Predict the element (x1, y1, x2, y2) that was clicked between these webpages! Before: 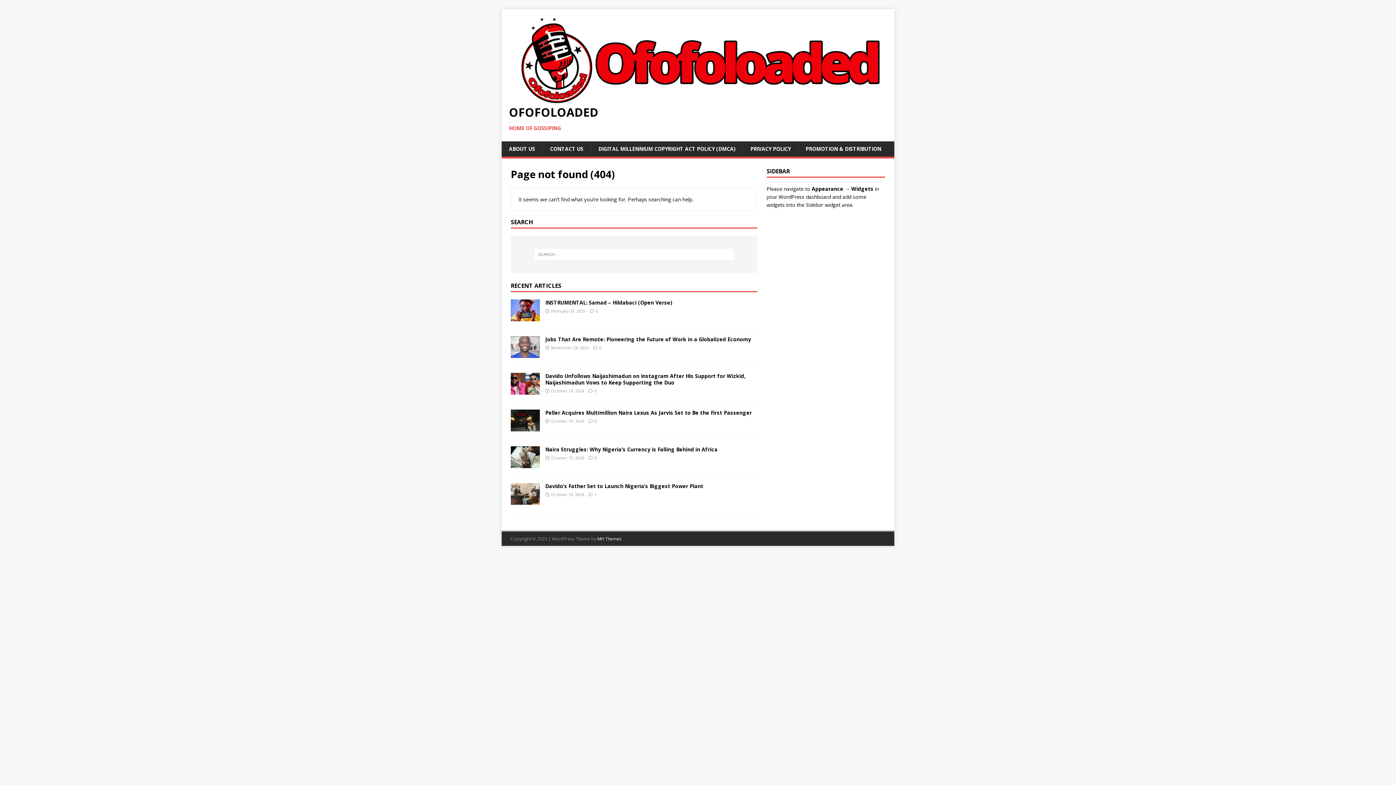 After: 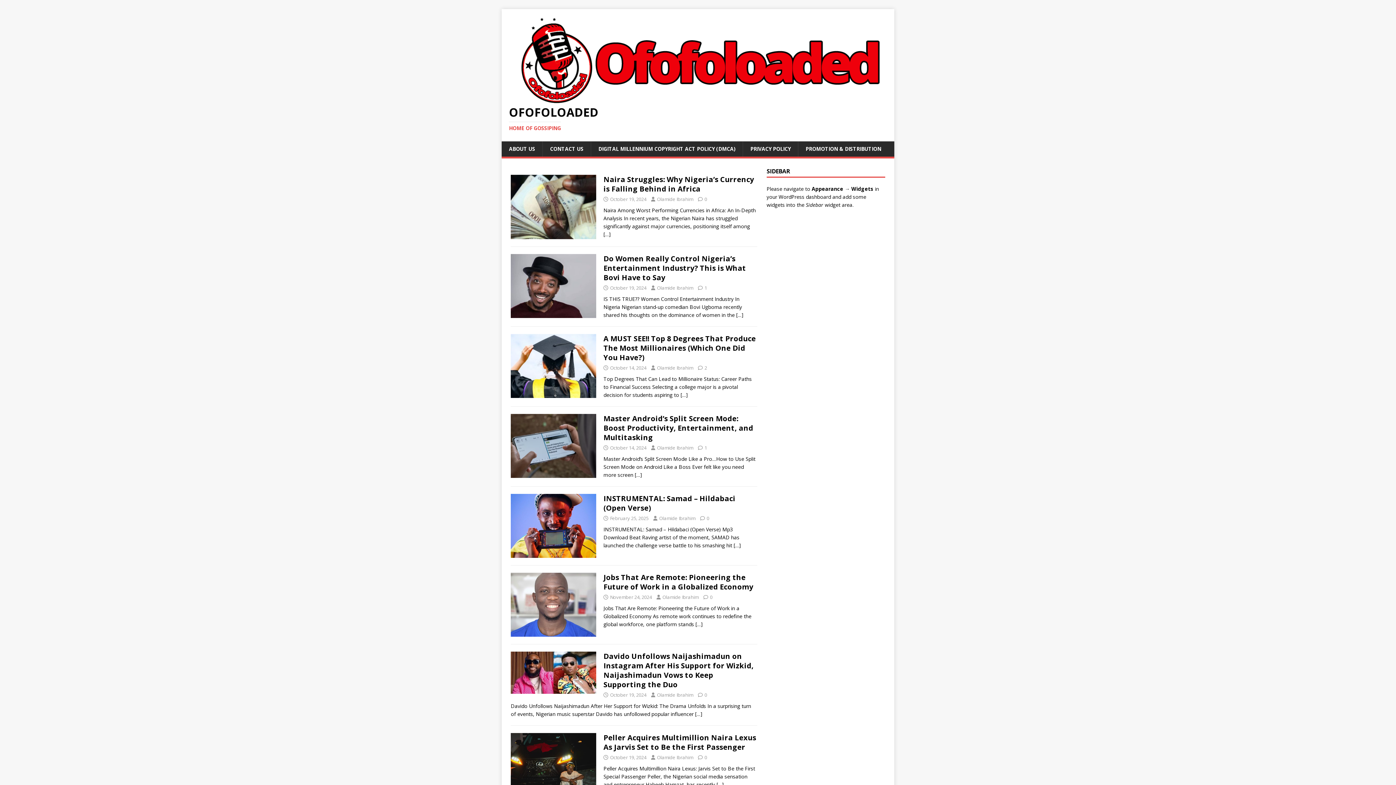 Action: bbox: (509, 97, 887, 103)